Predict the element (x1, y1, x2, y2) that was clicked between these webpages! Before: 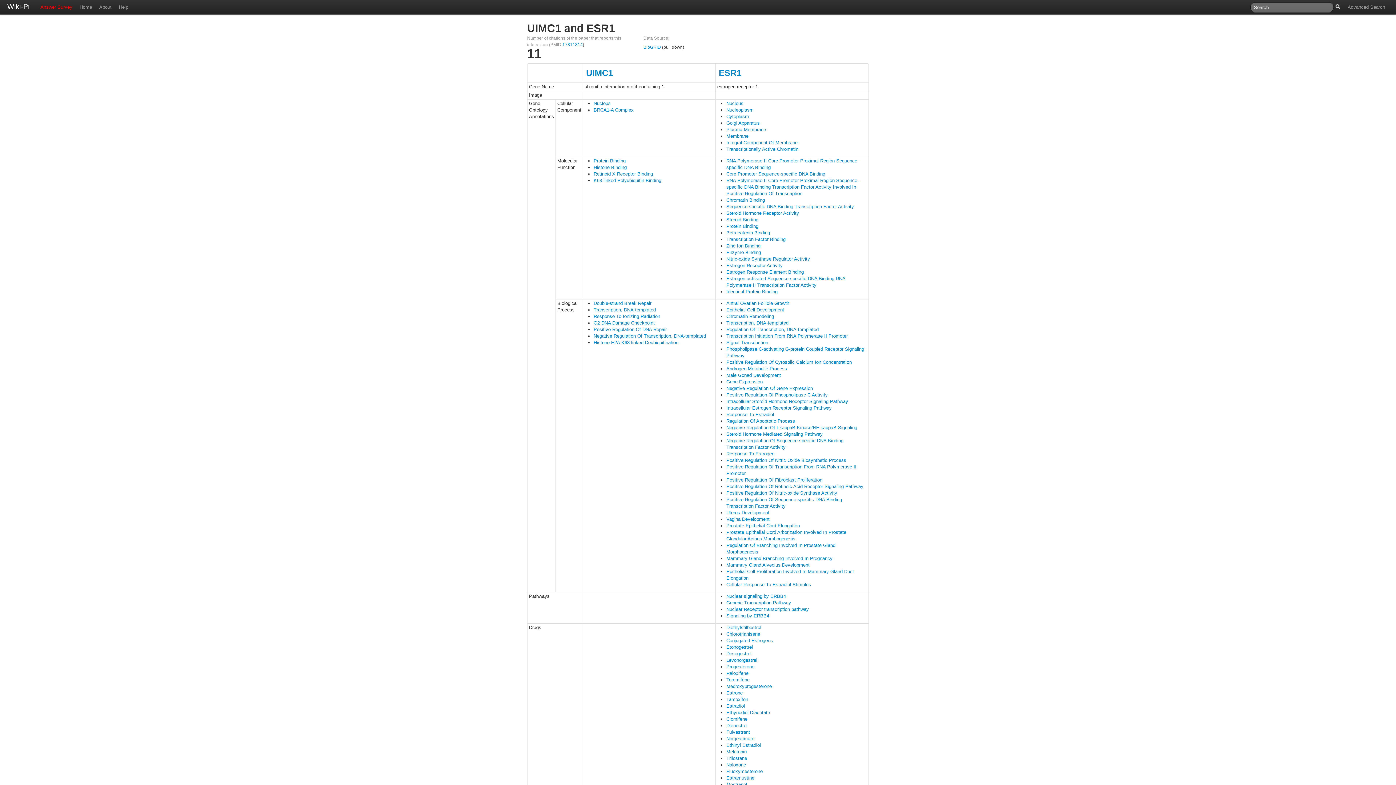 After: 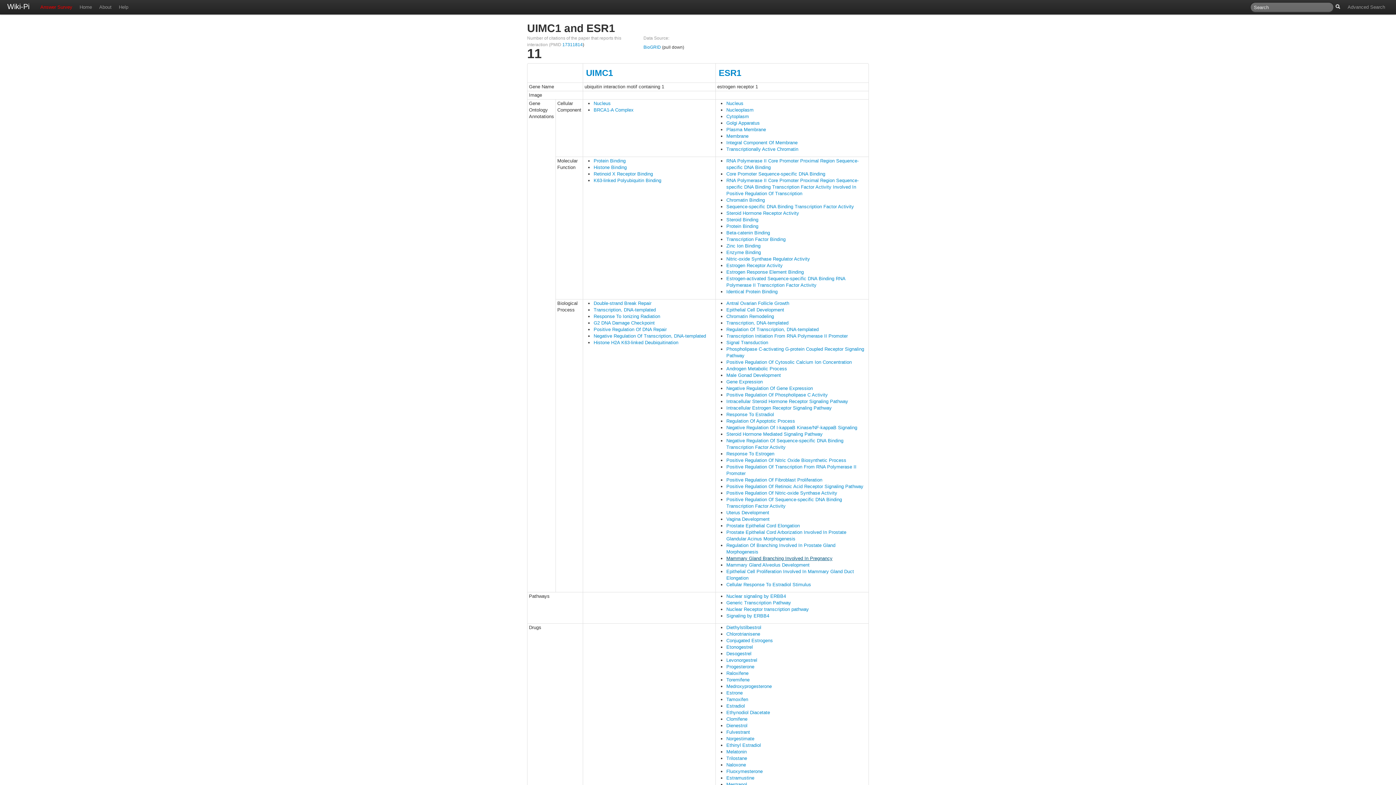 Action: label: Mammary Gland Branching Involved In Pregnancy bbox: (726, 556, 832, 561)